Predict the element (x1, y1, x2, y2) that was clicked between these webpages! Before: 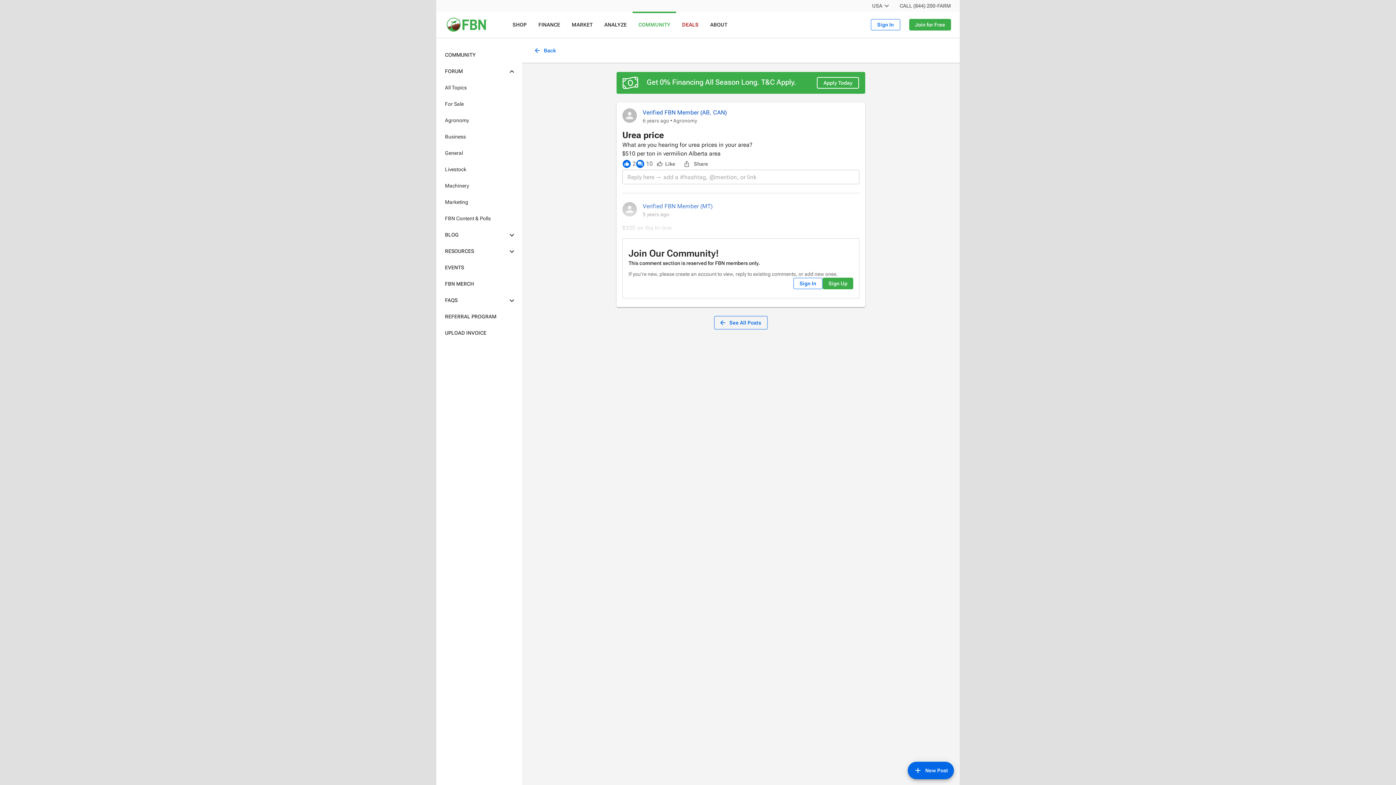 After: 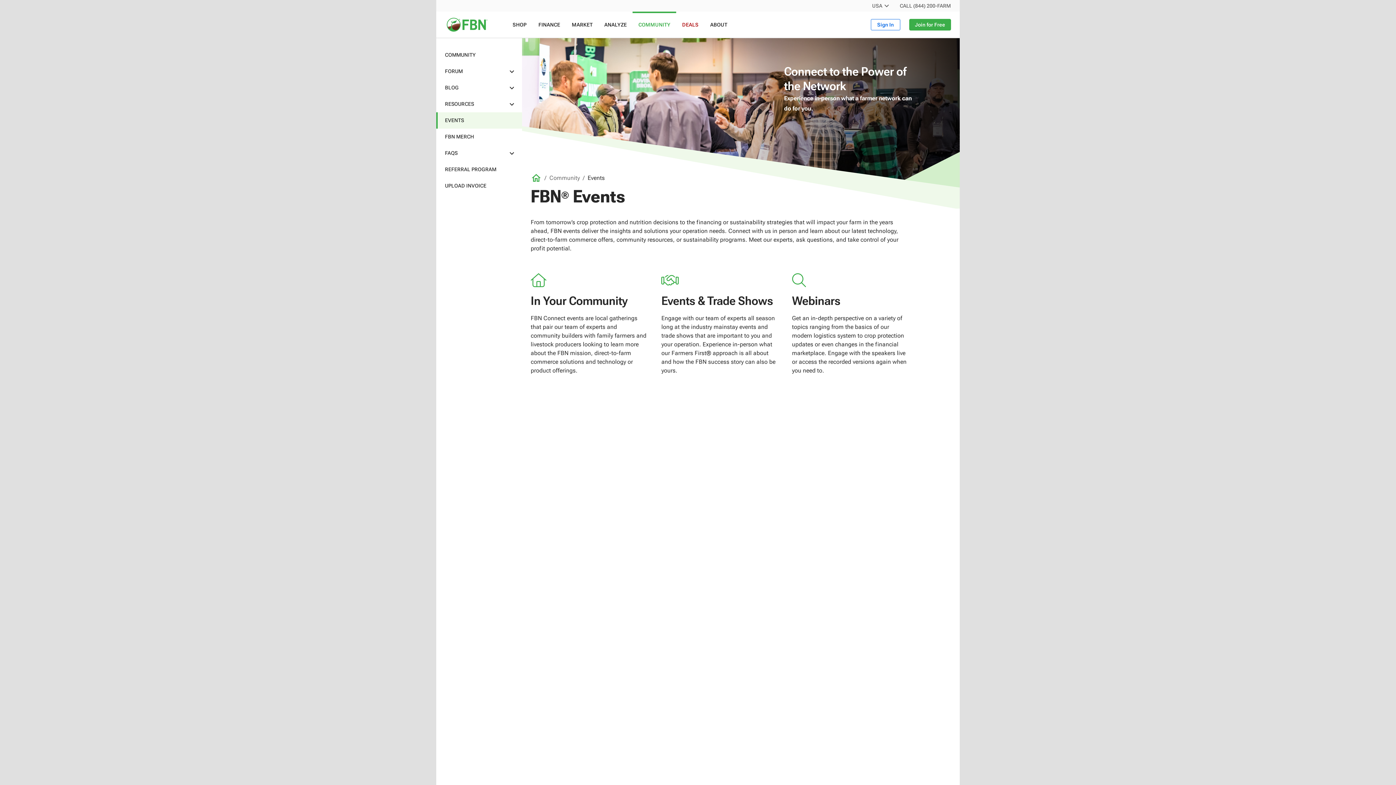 Action: bbox: (436, 259, 522, 276) label: EVENTS